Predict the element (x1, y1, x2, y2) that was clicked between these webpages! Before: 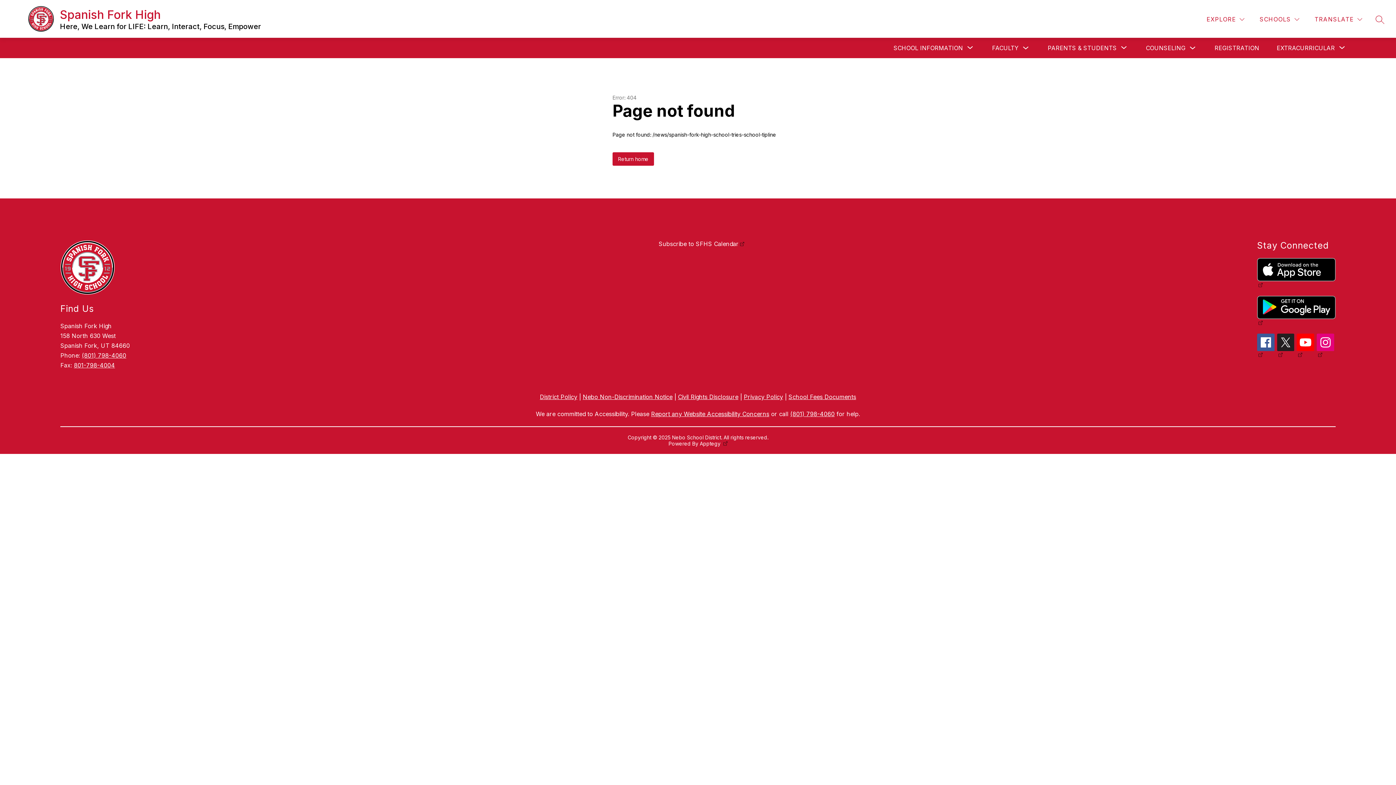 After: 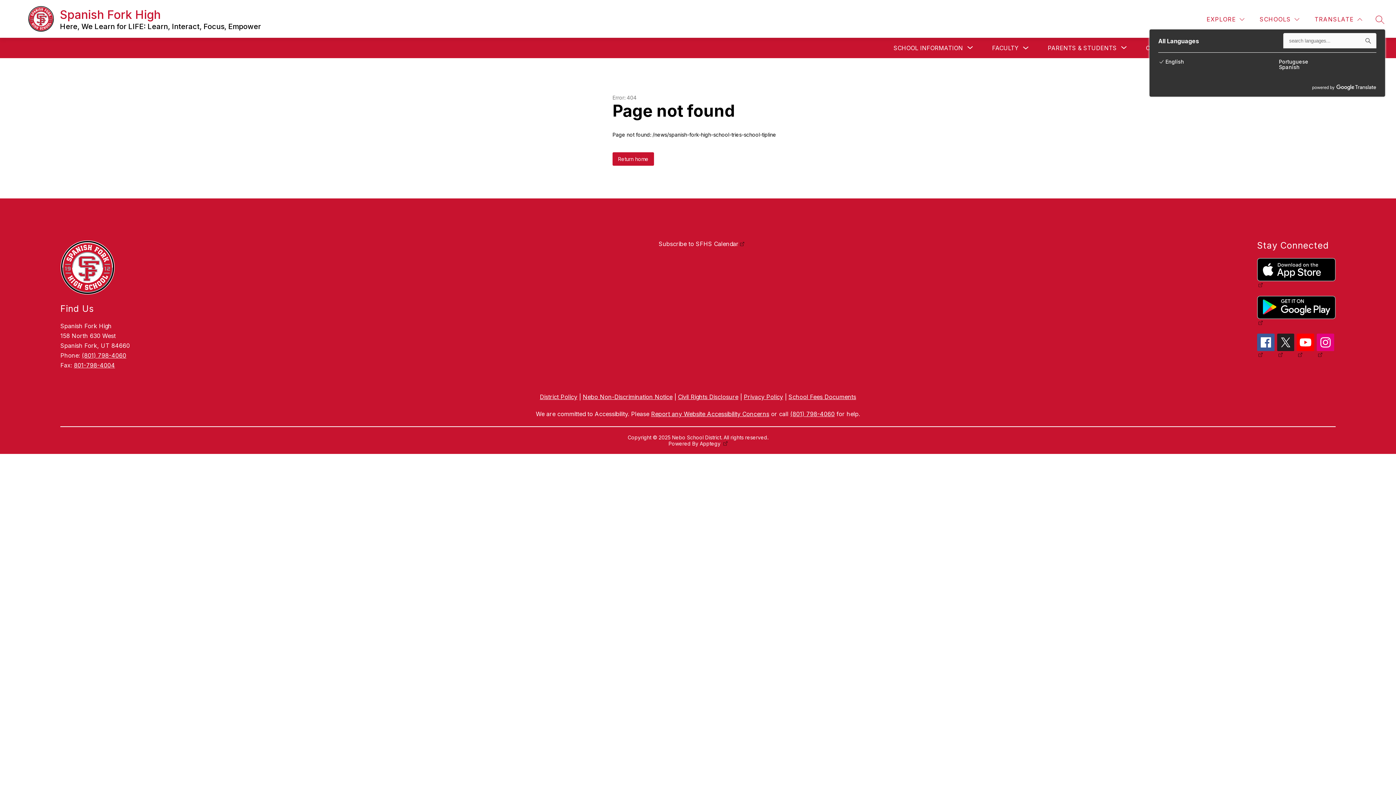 Action: bbox: (1313, 14, 1364, 24) label: Translate Site